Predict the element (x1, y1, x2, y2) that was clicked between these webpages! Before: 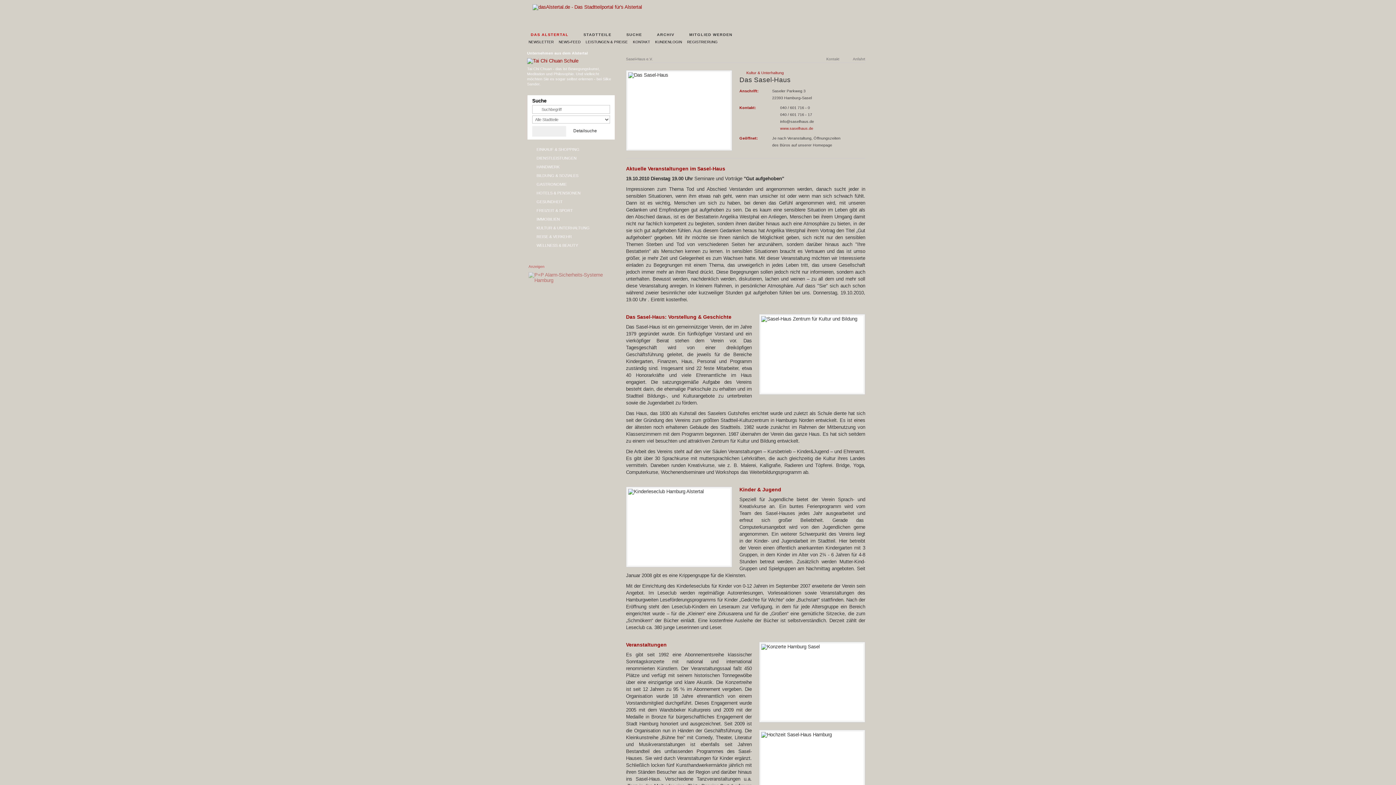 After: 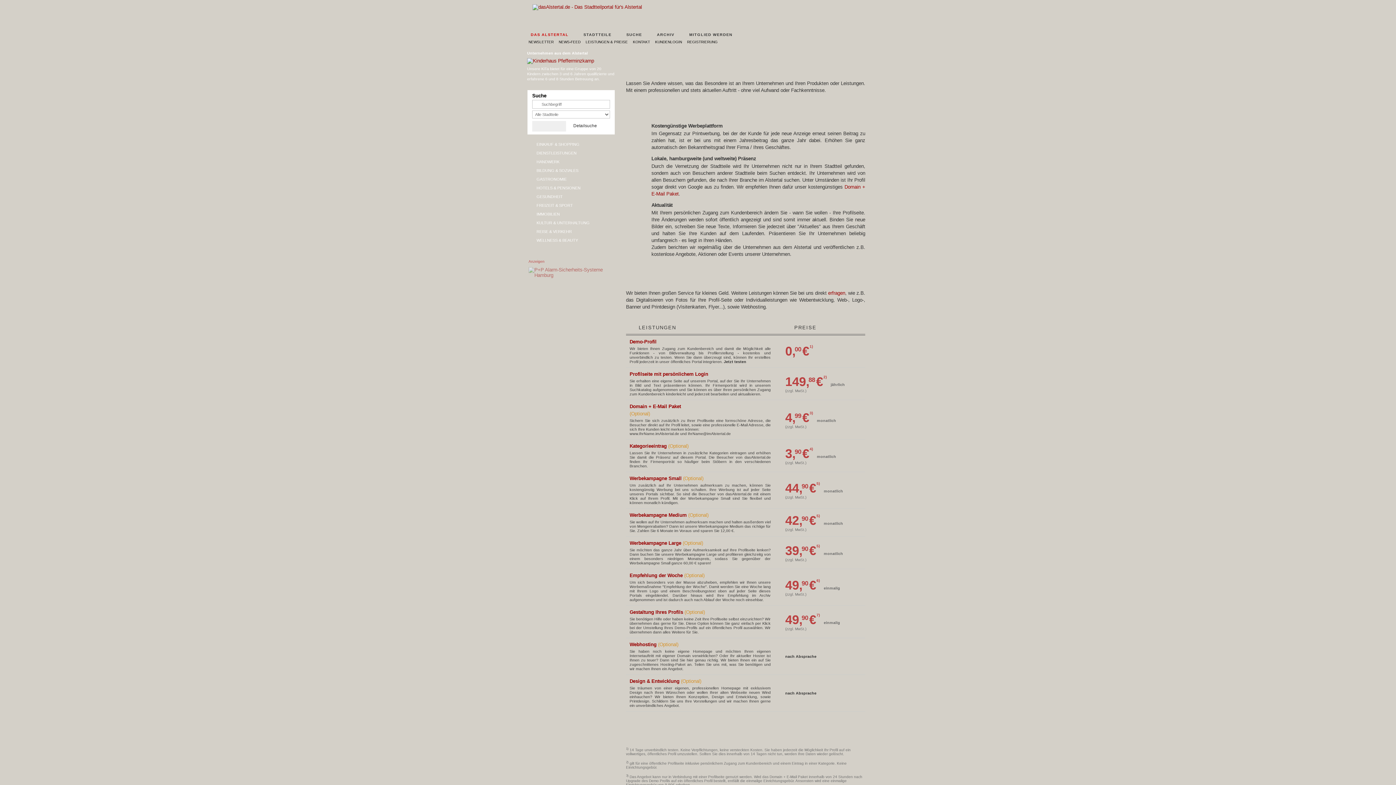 Action: label: LEISTUNGEN & PREISE bbox: (585, 40, 628, 44)